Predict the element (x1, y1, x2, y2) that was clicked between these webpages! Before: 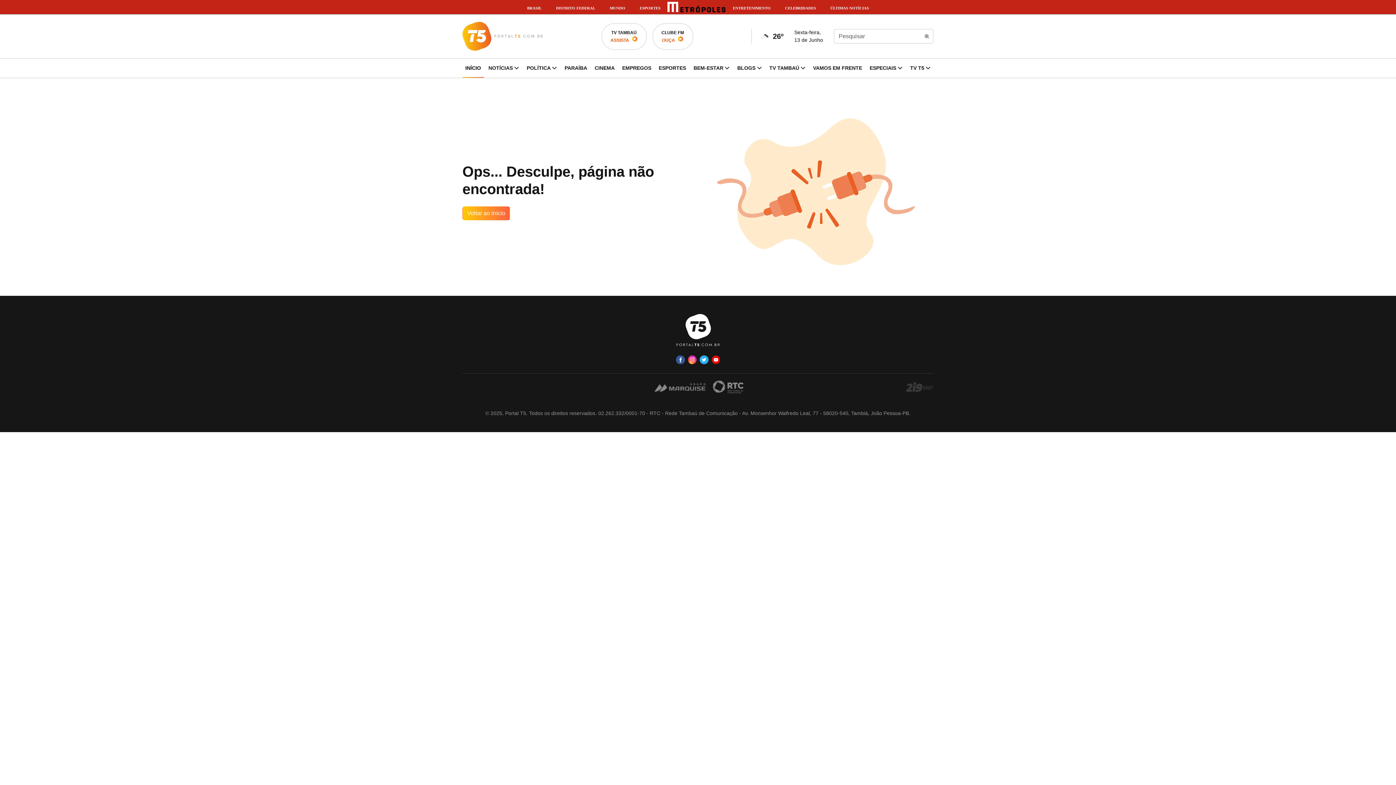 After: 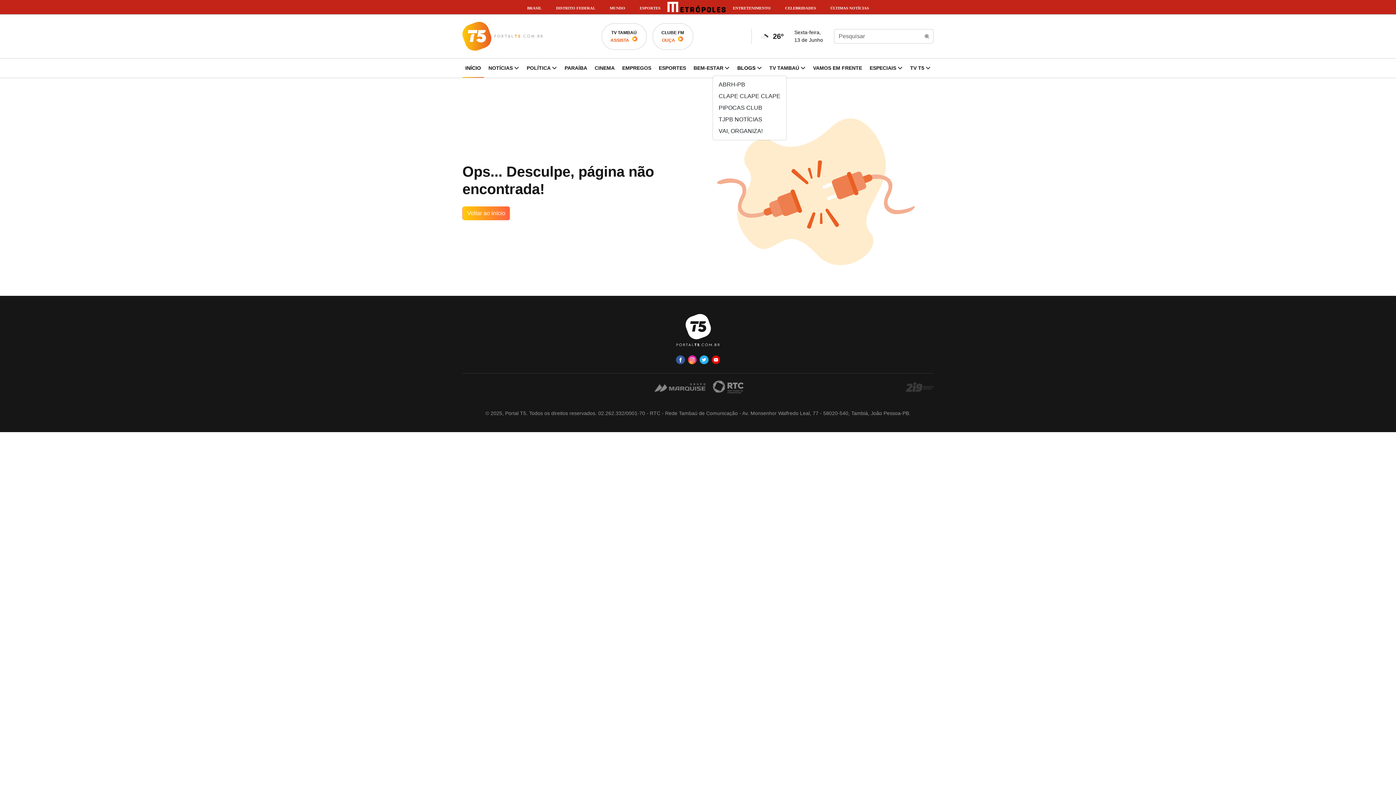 Action: bbox: (734, 61, 764, 74) label: BLOGS